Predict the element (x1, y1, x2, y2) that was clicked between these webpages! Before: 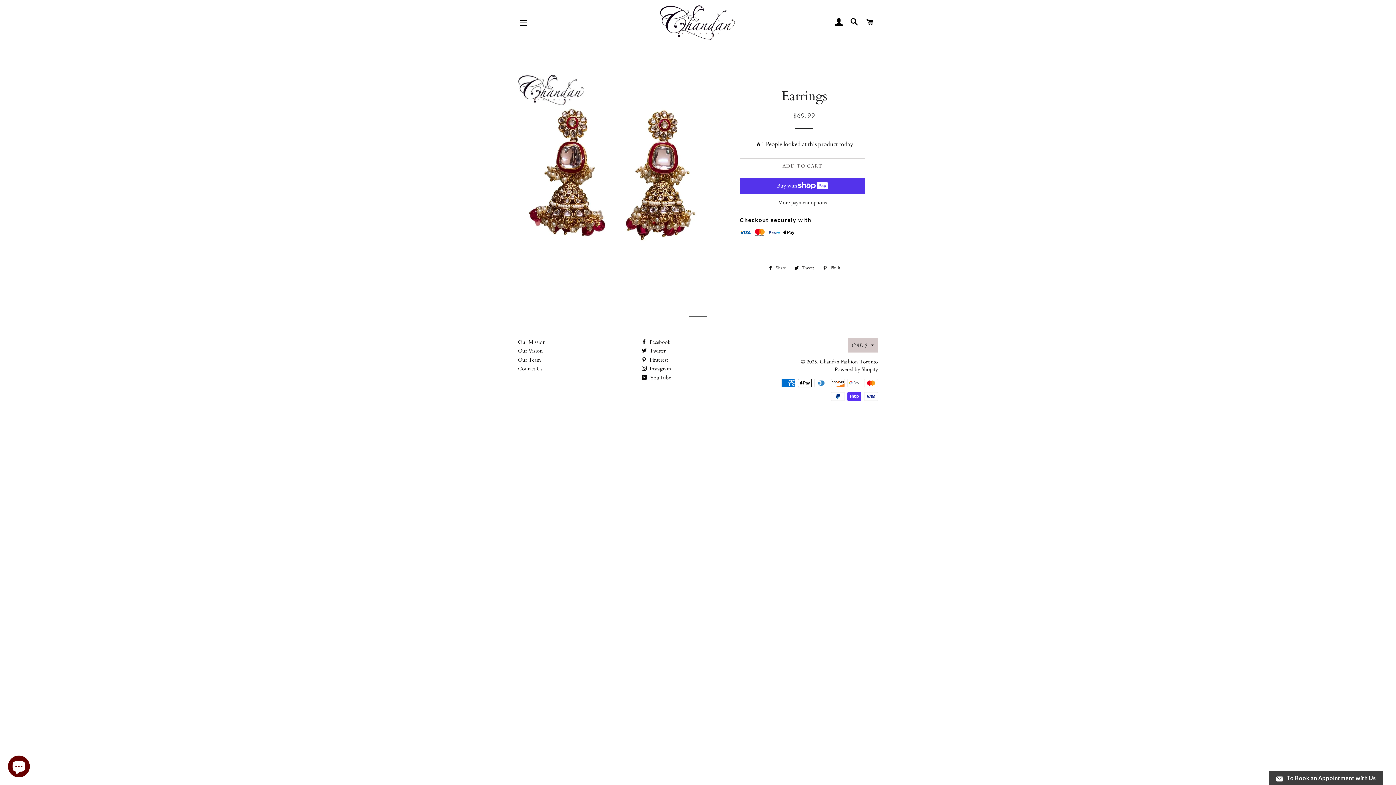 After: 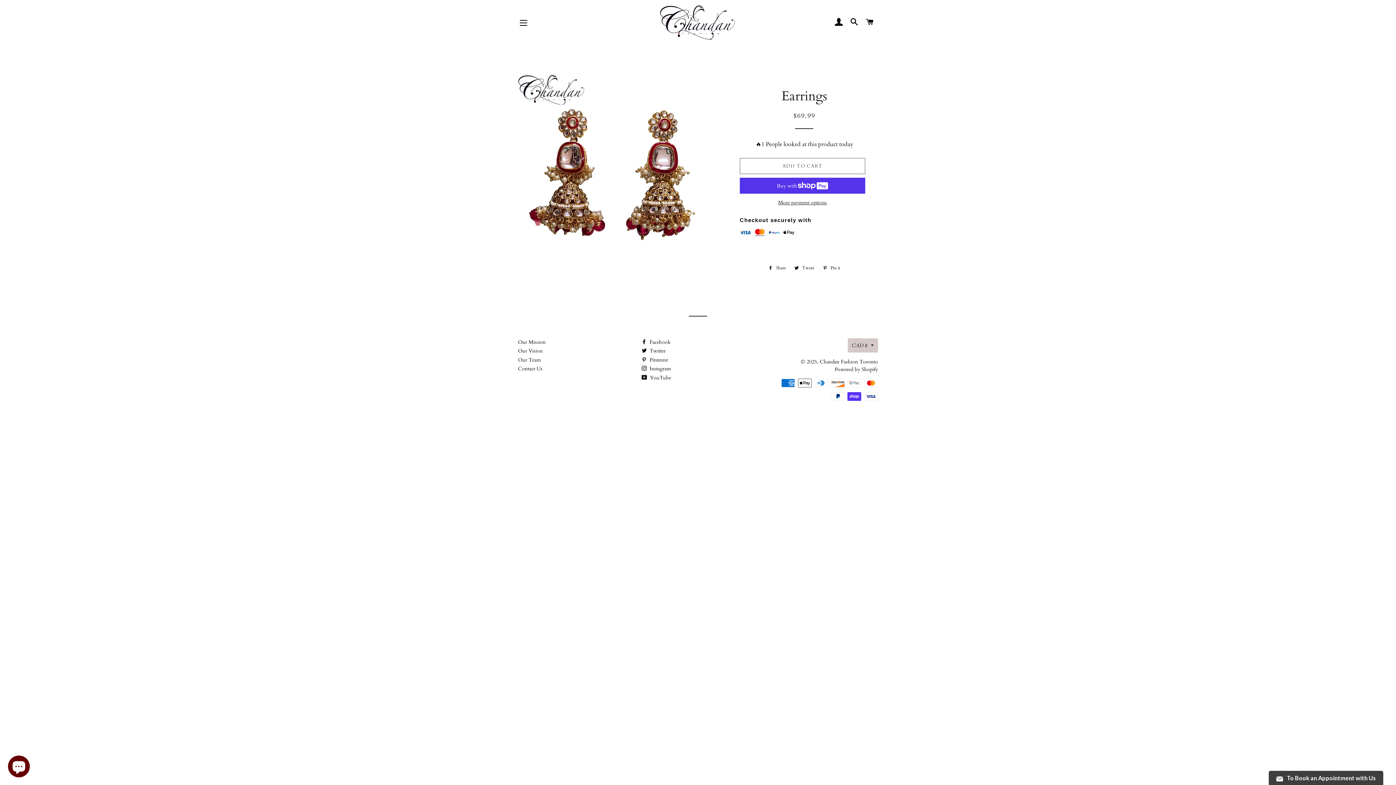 Action: label:  Tweet
Tweet on Twitter bbox: (791, 264, 817, 272)